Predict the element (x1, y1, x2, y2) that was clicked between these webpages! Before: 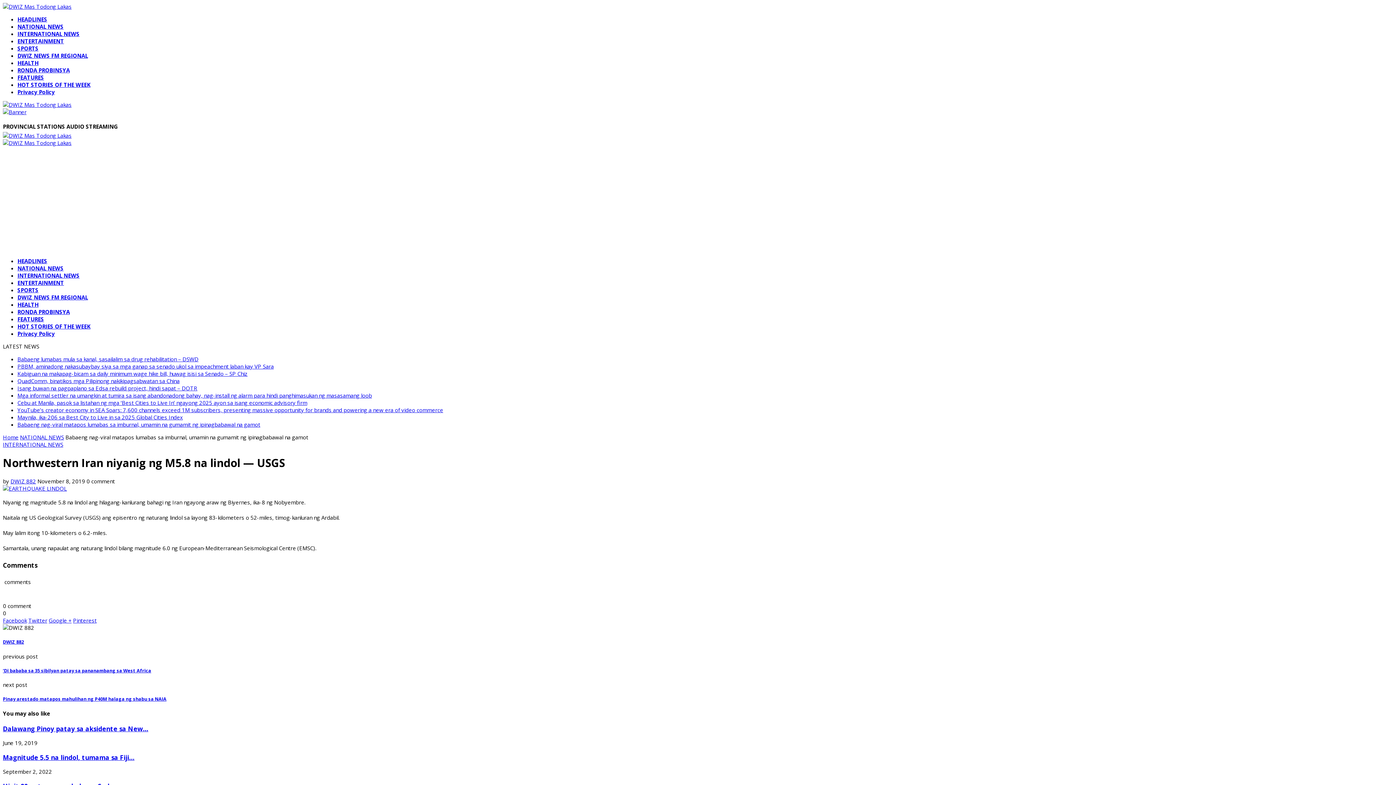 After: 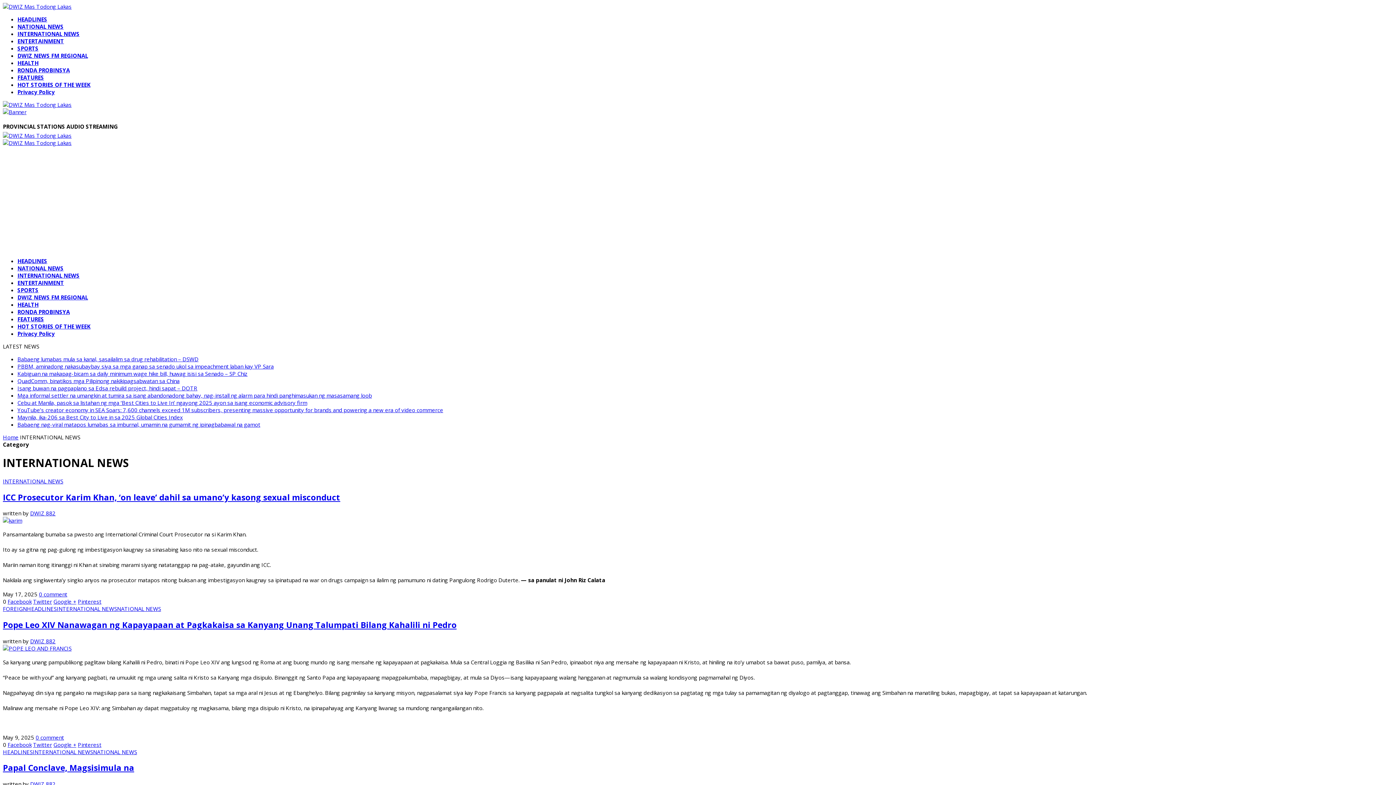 Action: label: INTERNATIONAL NEWS bbox: (17, 271, 79, 279)